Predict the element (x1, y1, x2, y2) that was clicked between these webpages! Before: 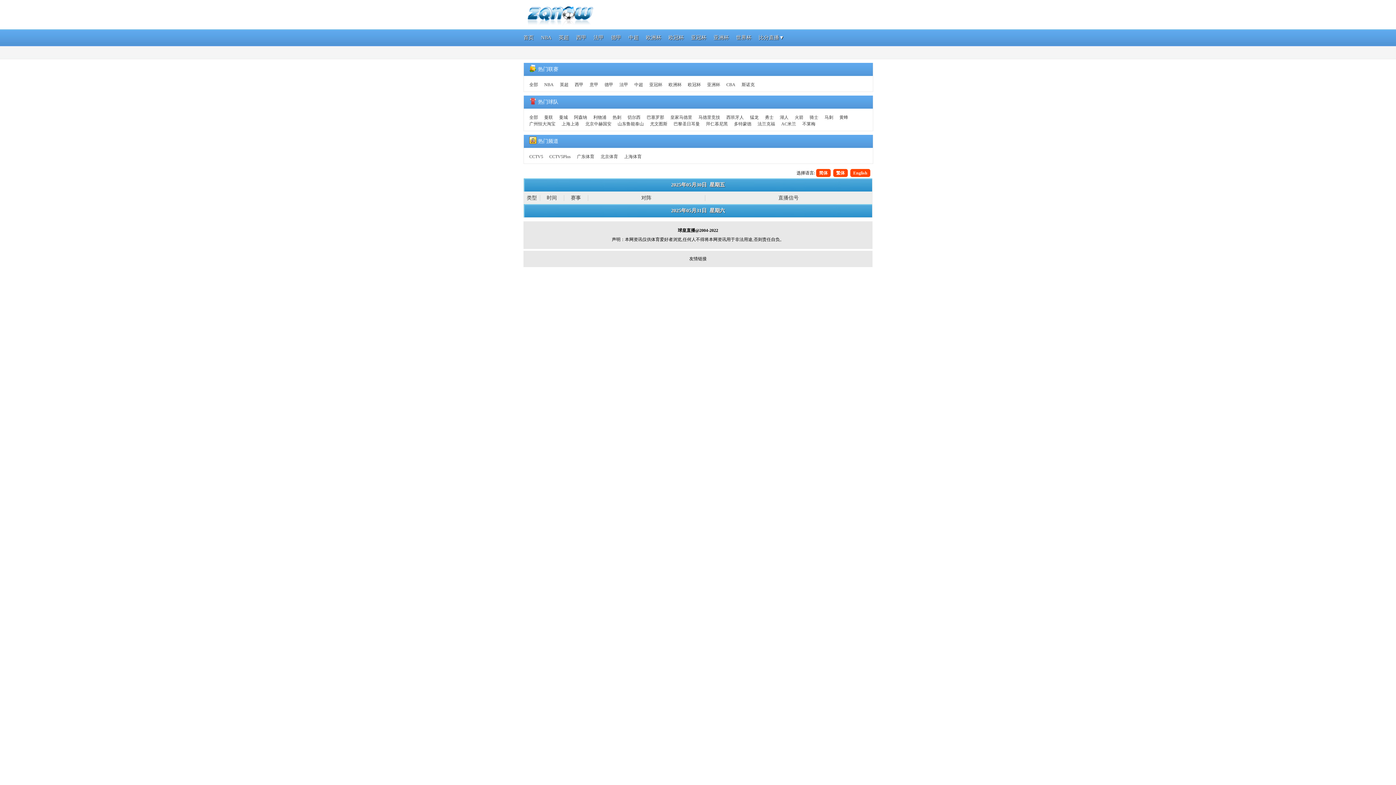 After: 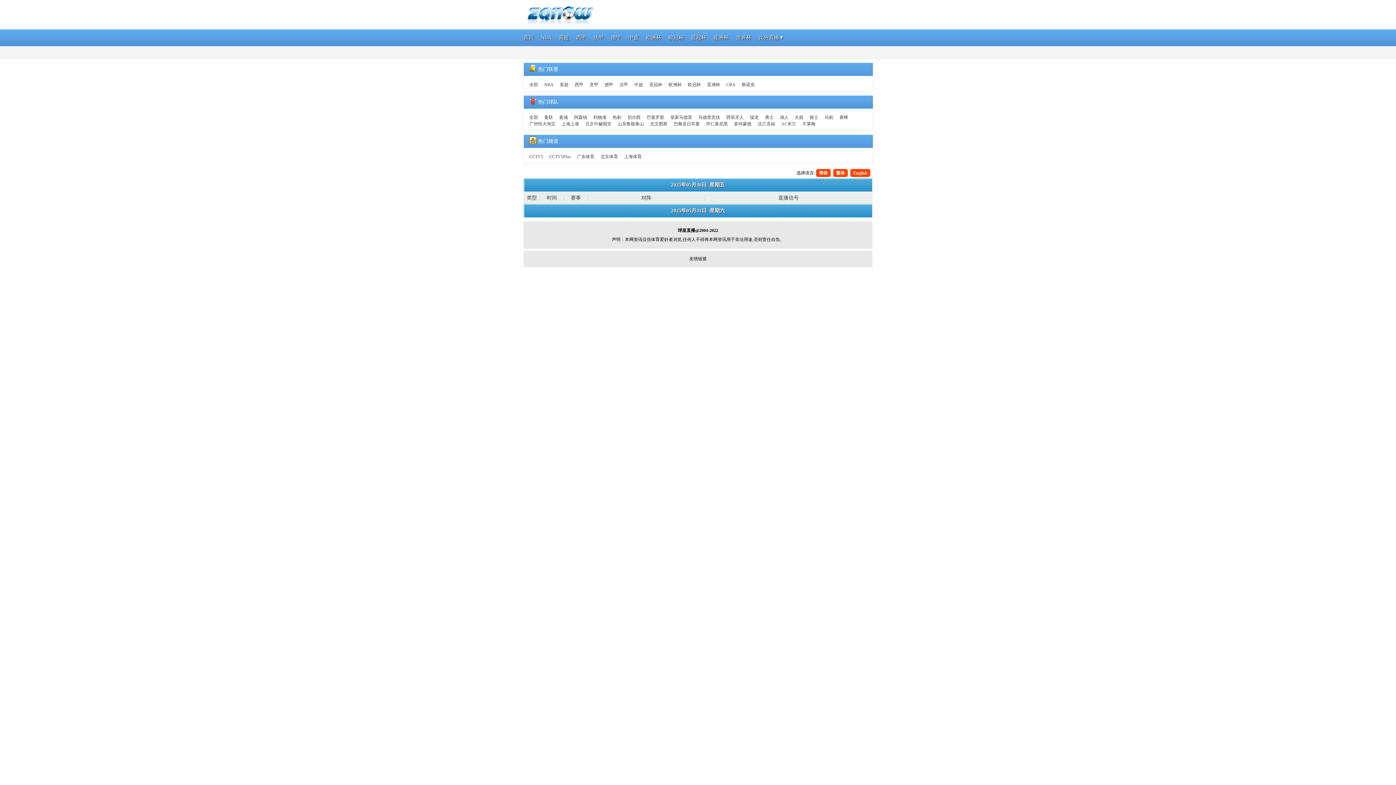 Action: bbox: (707, 82, 720, 87) label: 亚洲杯